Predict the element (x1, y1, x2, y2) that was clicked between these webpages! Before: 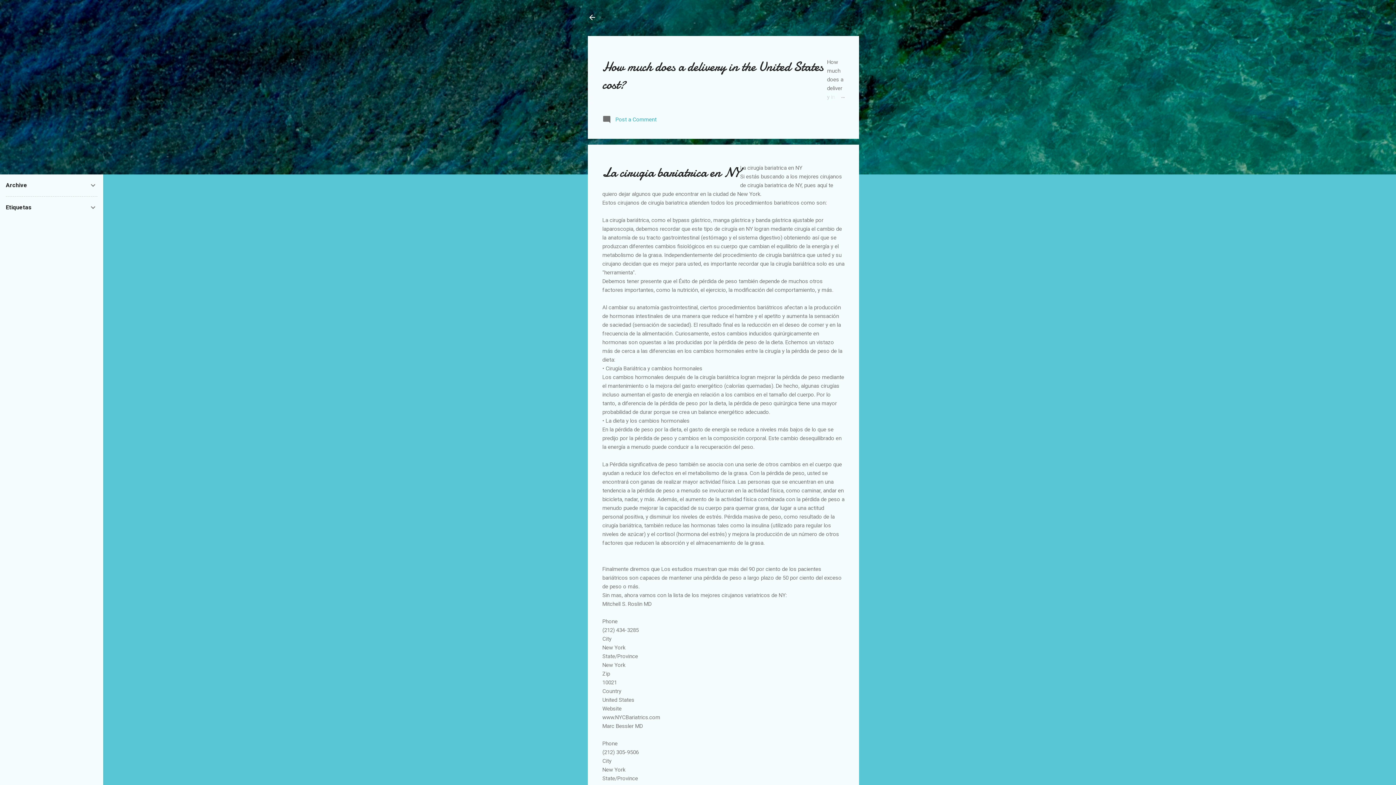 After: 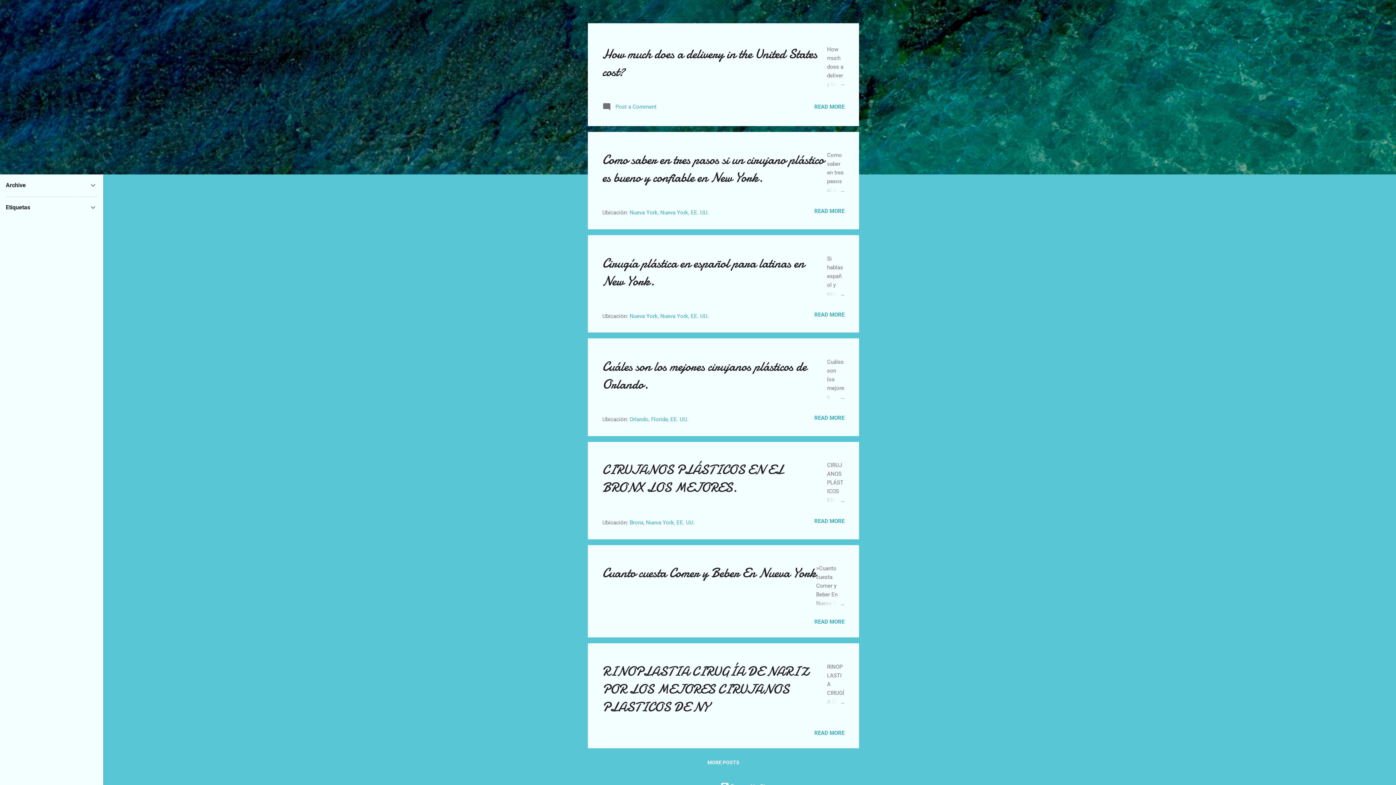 Action: bbox: (588, 13, 596, 23)